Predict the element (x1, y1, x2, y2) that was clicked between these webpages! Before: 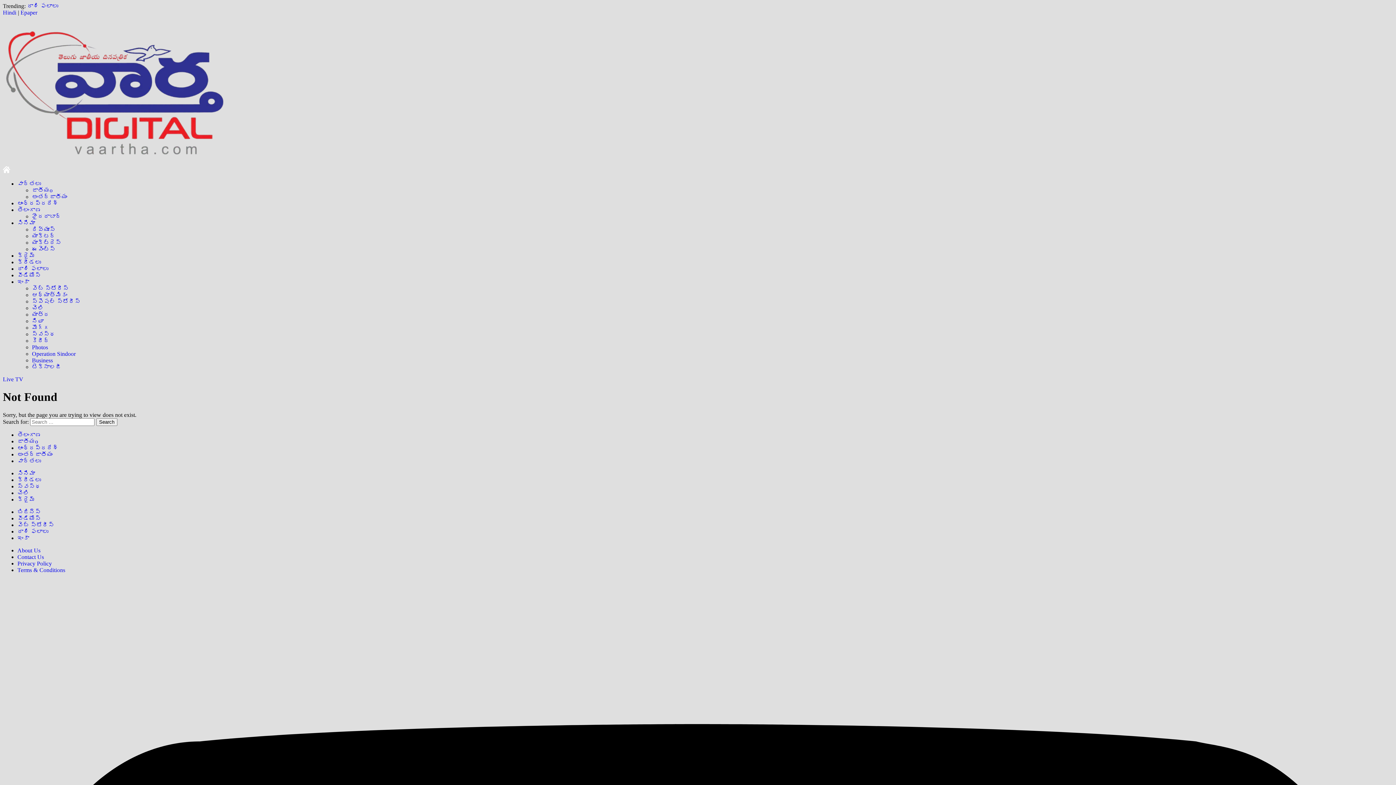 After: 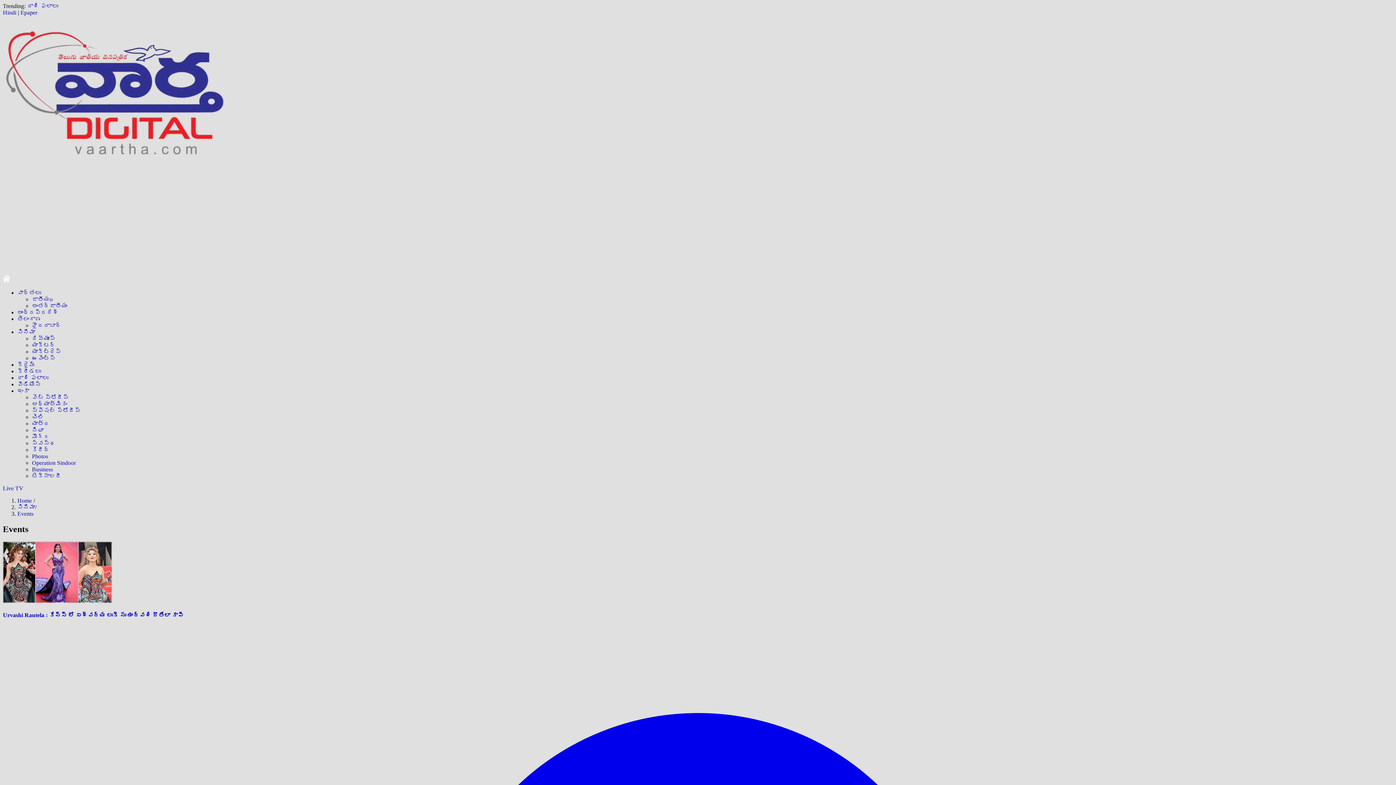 Action: label: ఈవెంట్స్ bbox: (32, 246, 55, 252)